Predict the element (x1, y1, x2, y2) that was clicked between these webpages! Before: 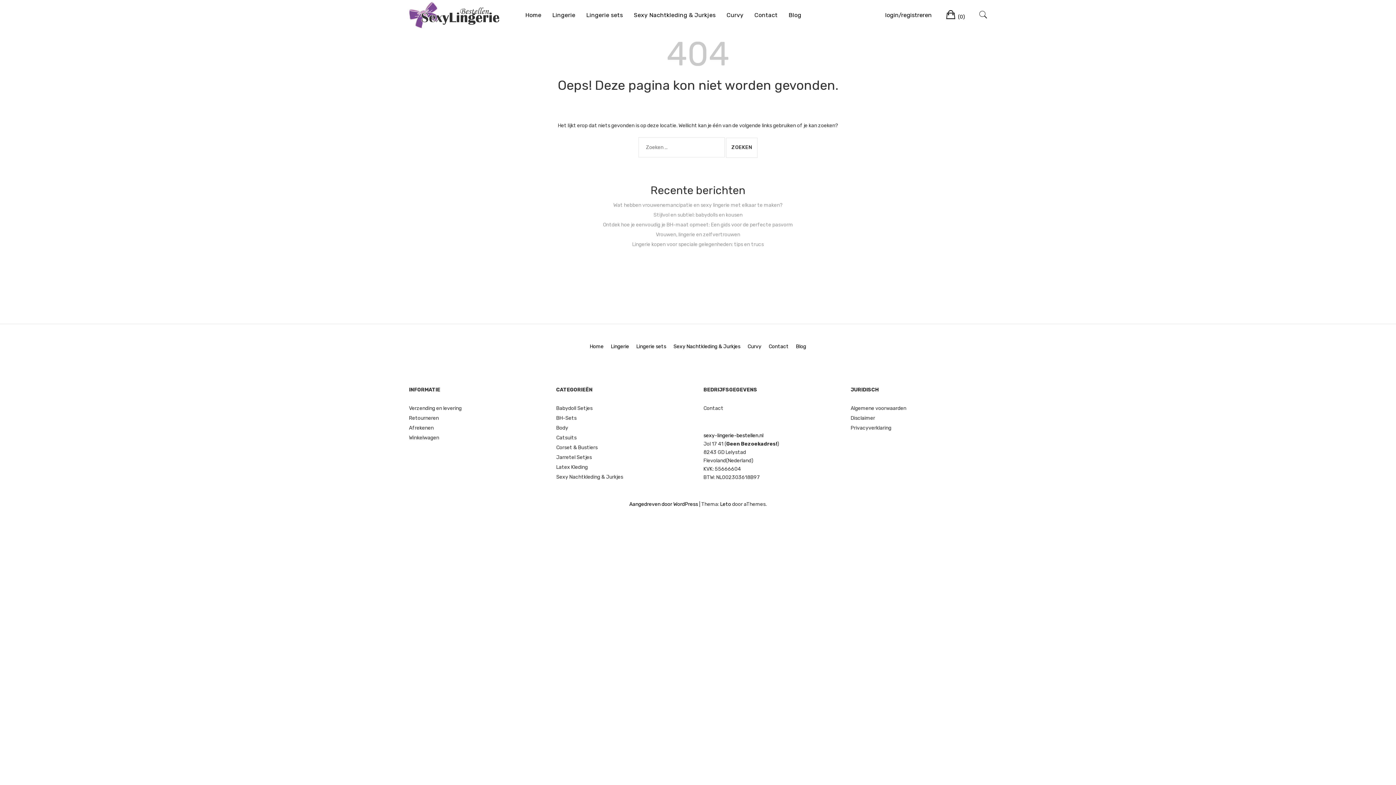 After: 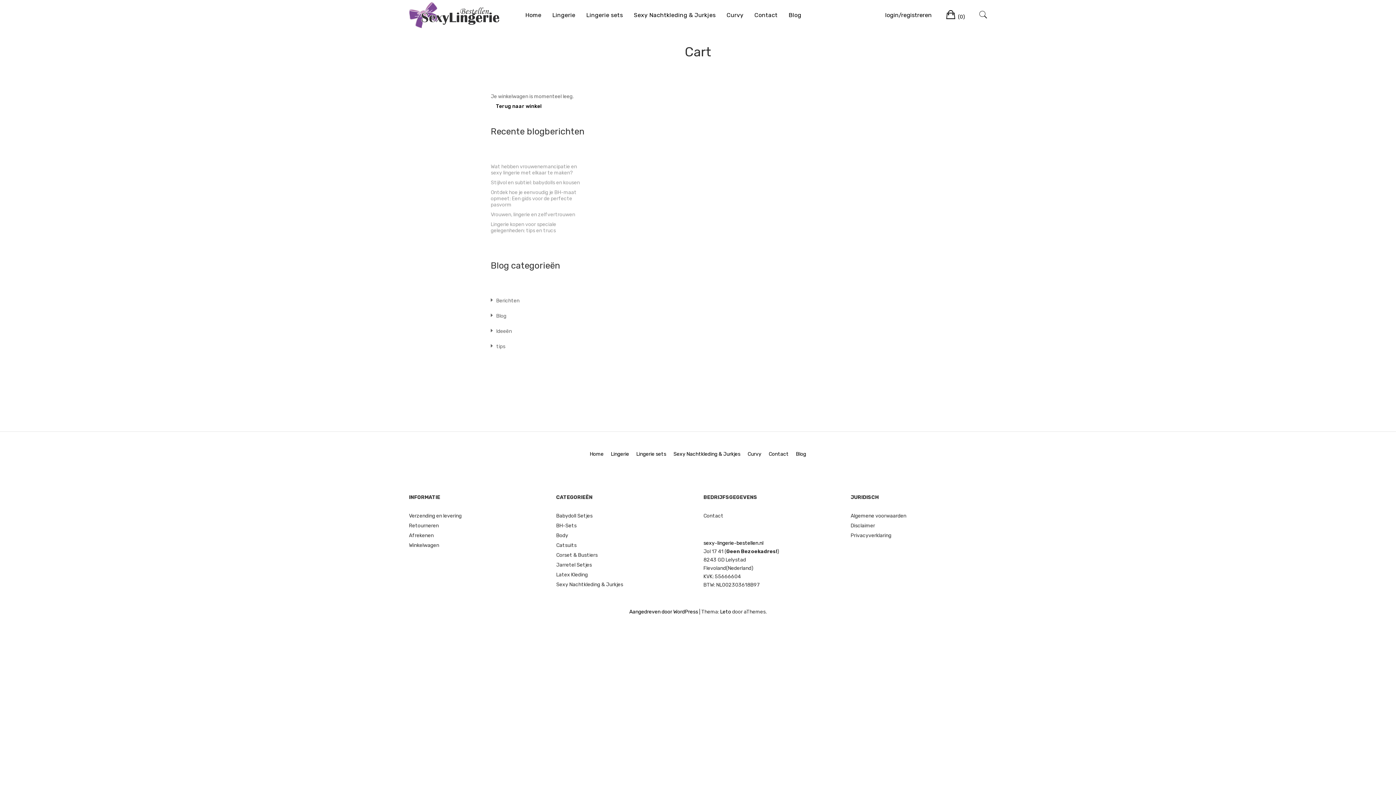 Action: label: Afrekenen bbox: (409, 425, 433, 431)